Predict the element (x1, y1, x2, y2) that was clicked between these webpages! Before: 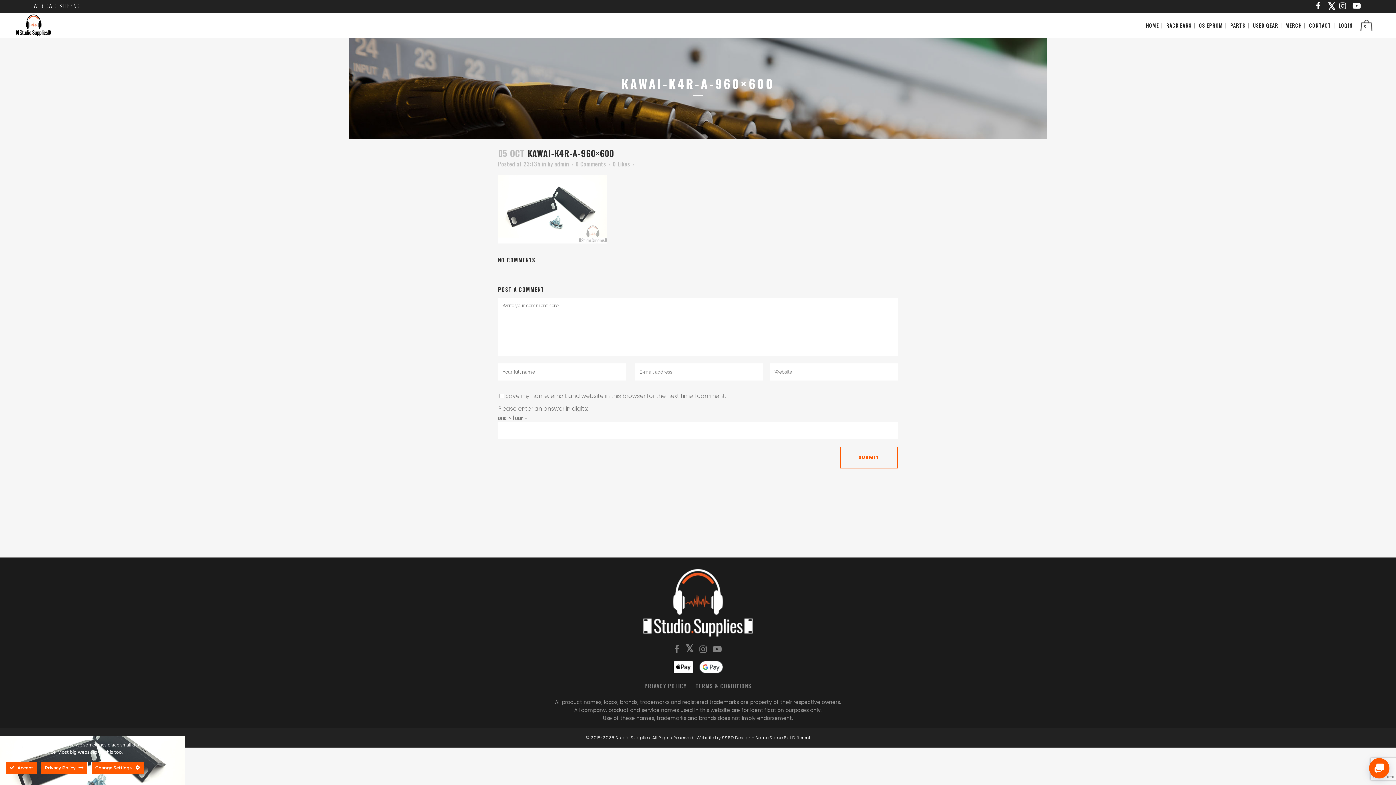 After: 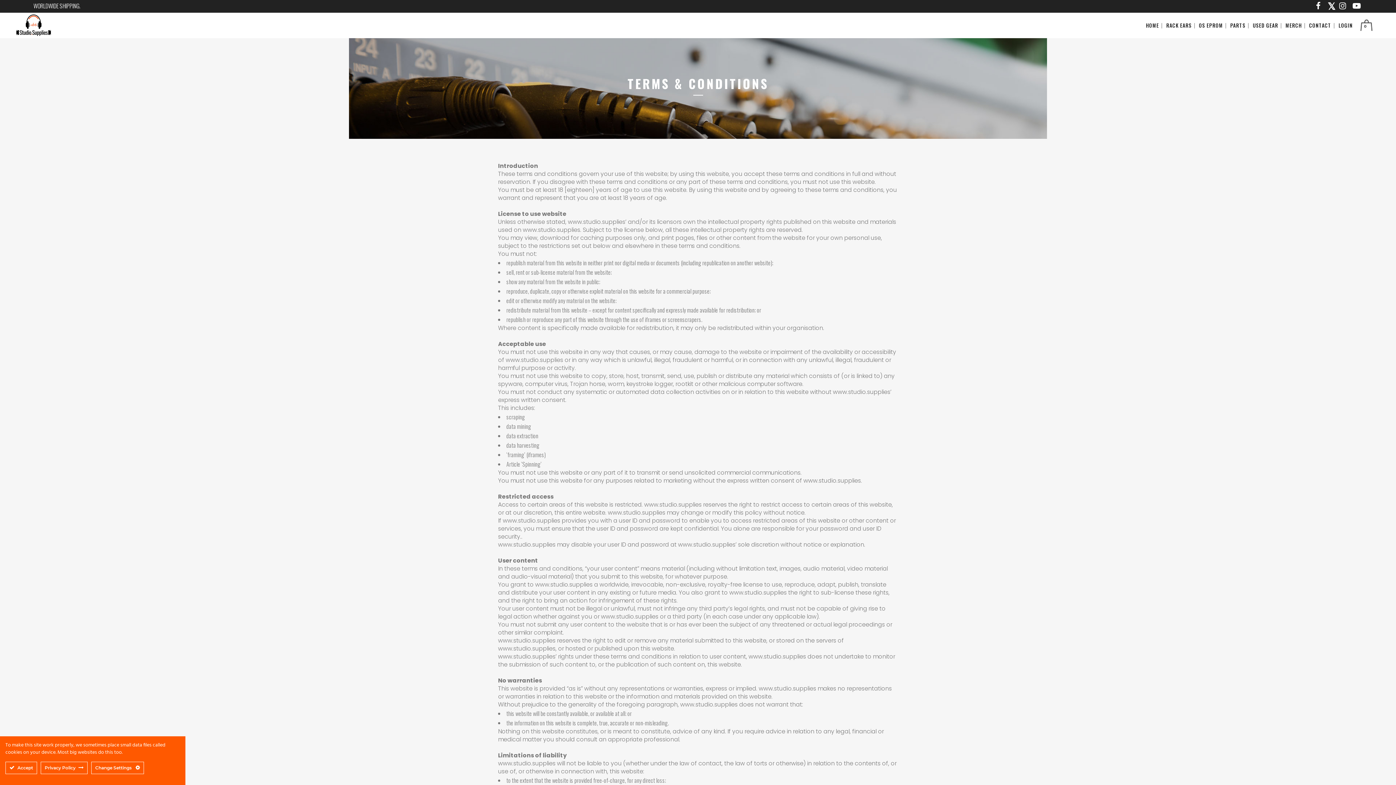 Action: bbox: (695, 682, 751, 690) label: TERMS & CONDITIONS